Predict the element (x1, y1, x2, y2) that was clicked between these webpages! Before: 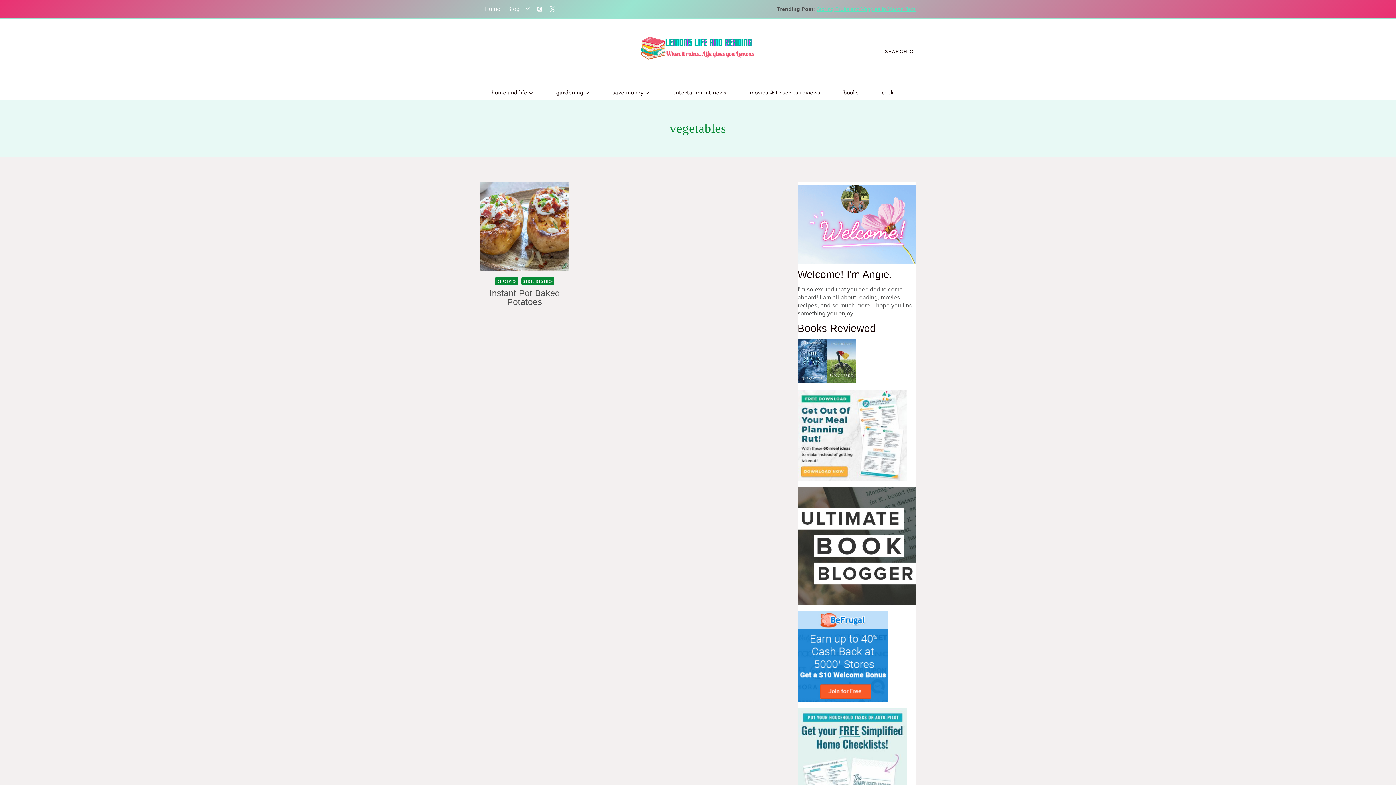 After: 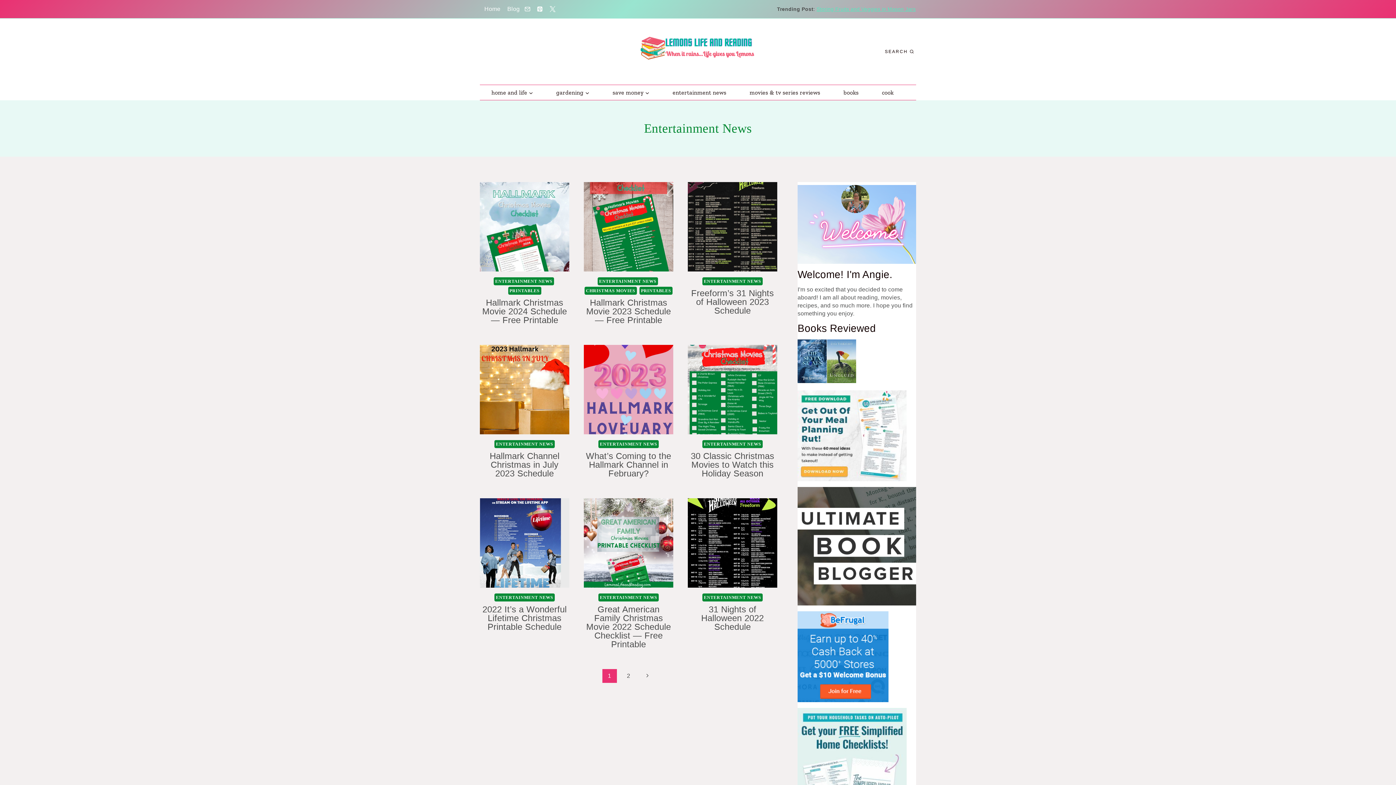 Action: label: entertainment news bbox: (661, 85, 738, 100)